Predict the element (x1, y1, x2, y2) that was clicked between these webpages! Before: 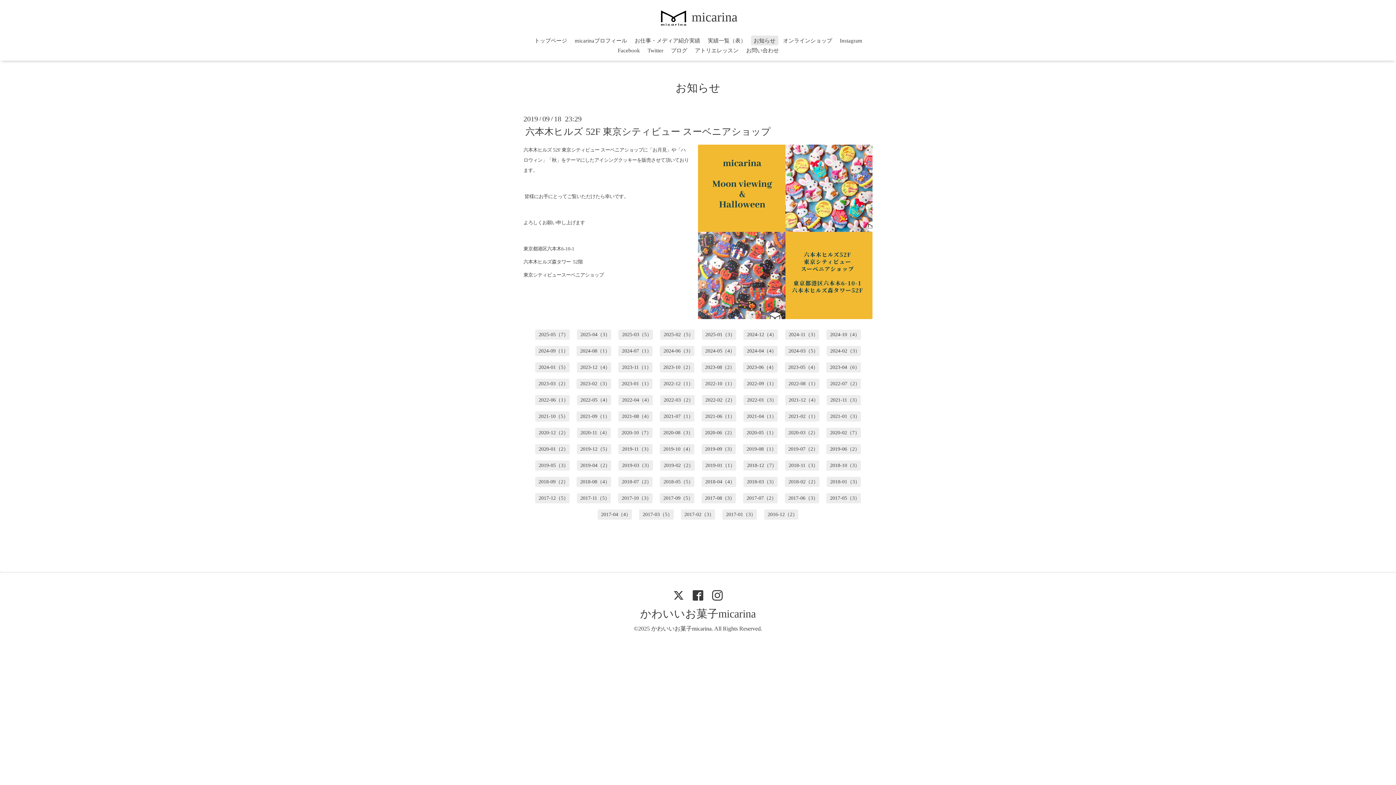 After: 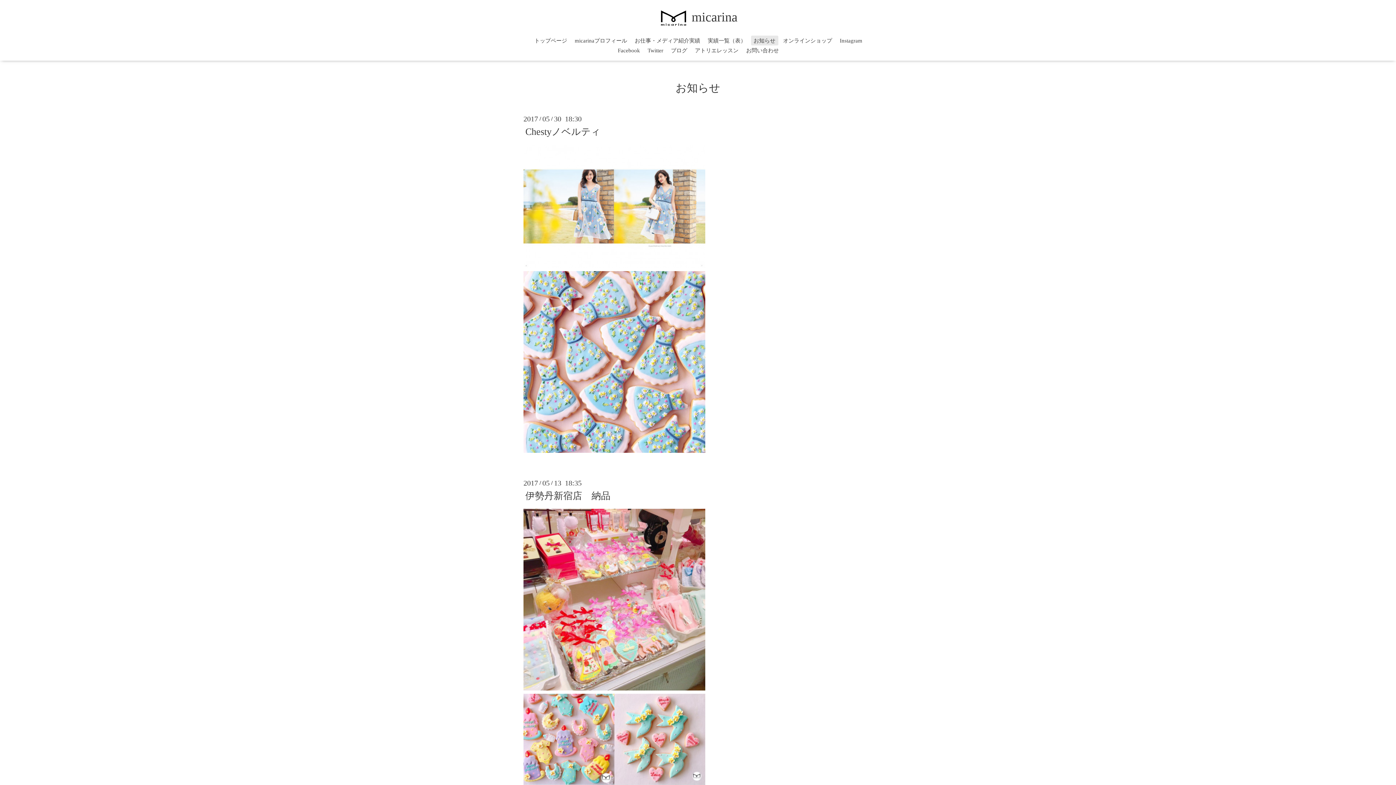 Action: bbox: (826, 493, 861, 503) label: 2017-05（3）